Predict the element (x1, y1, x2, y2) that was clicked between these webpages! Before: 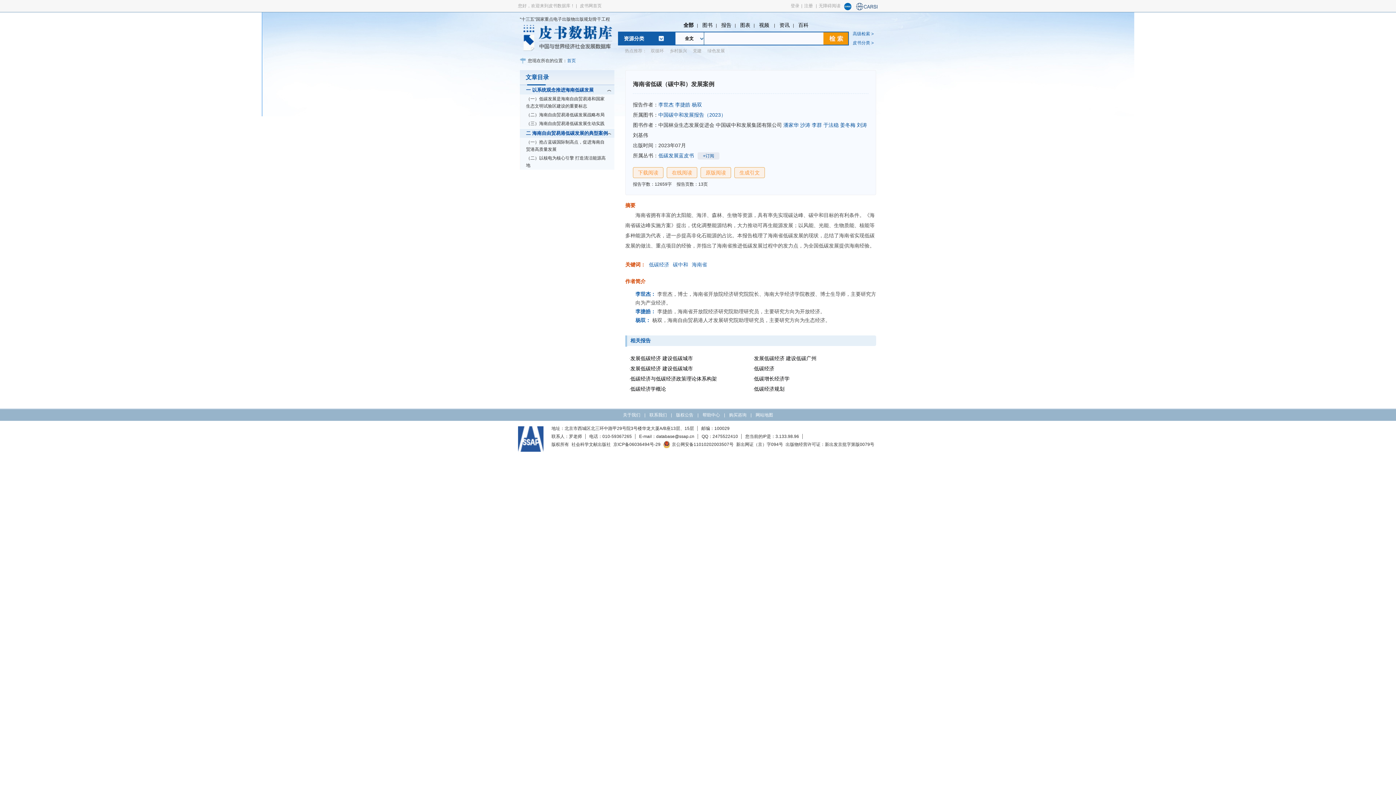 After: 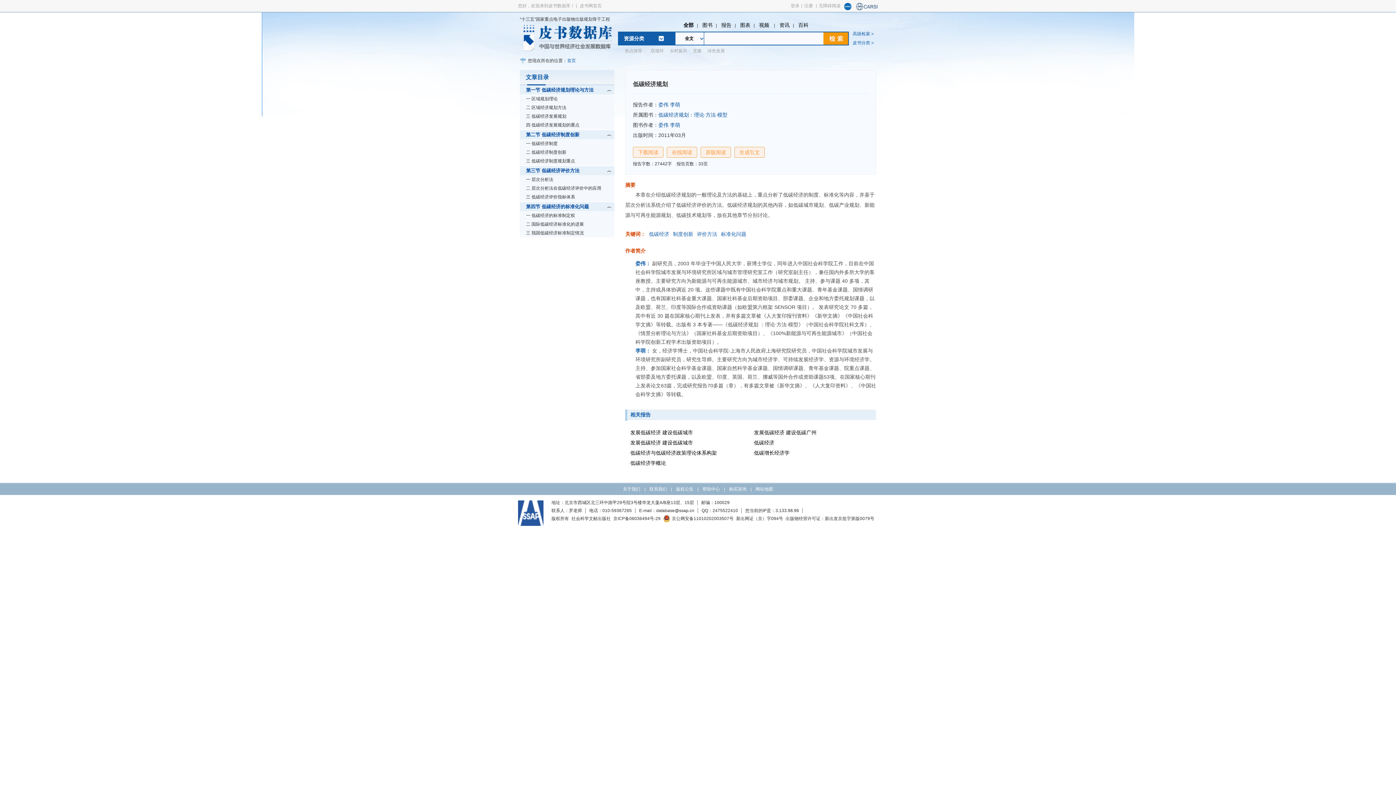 Action: bbox: (754, 386, 784, 392) label: 低碳经济规划